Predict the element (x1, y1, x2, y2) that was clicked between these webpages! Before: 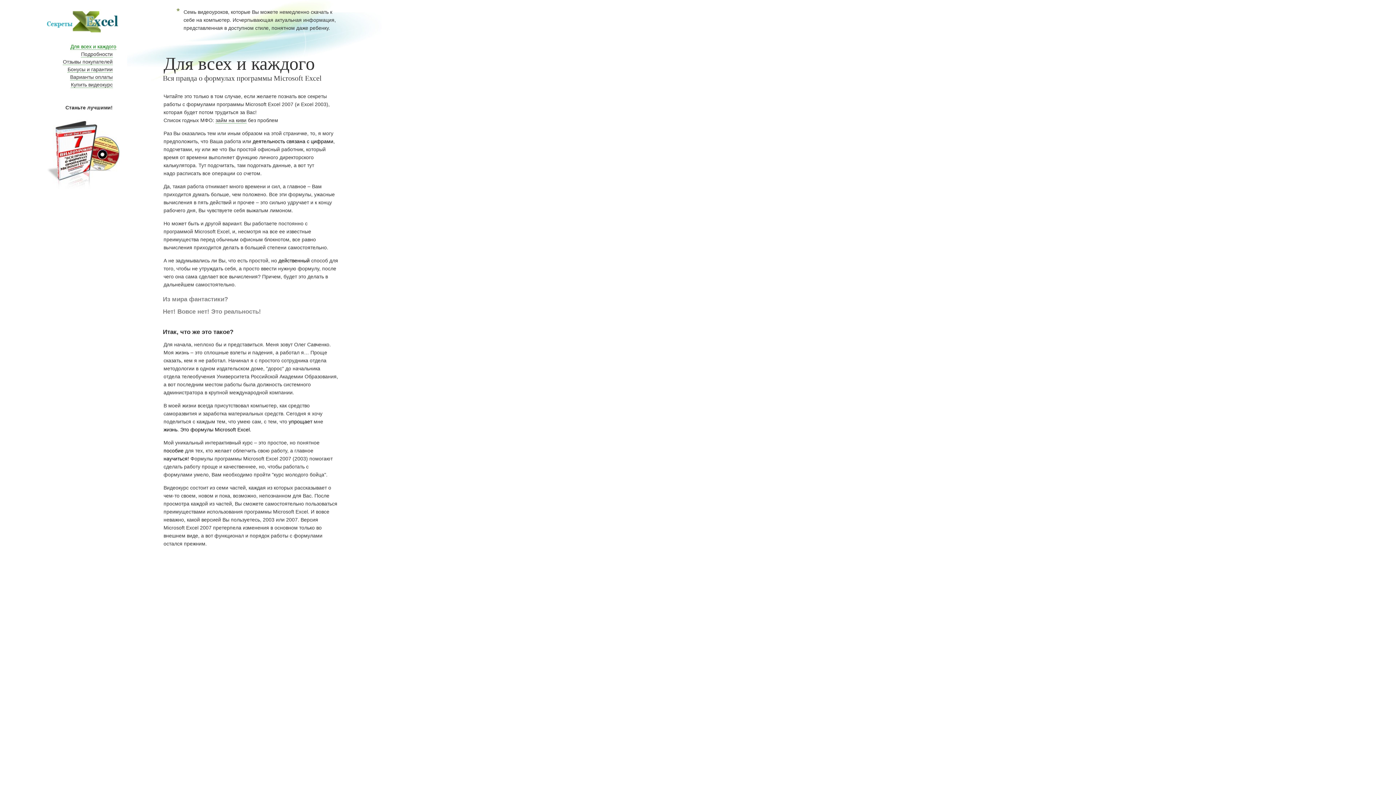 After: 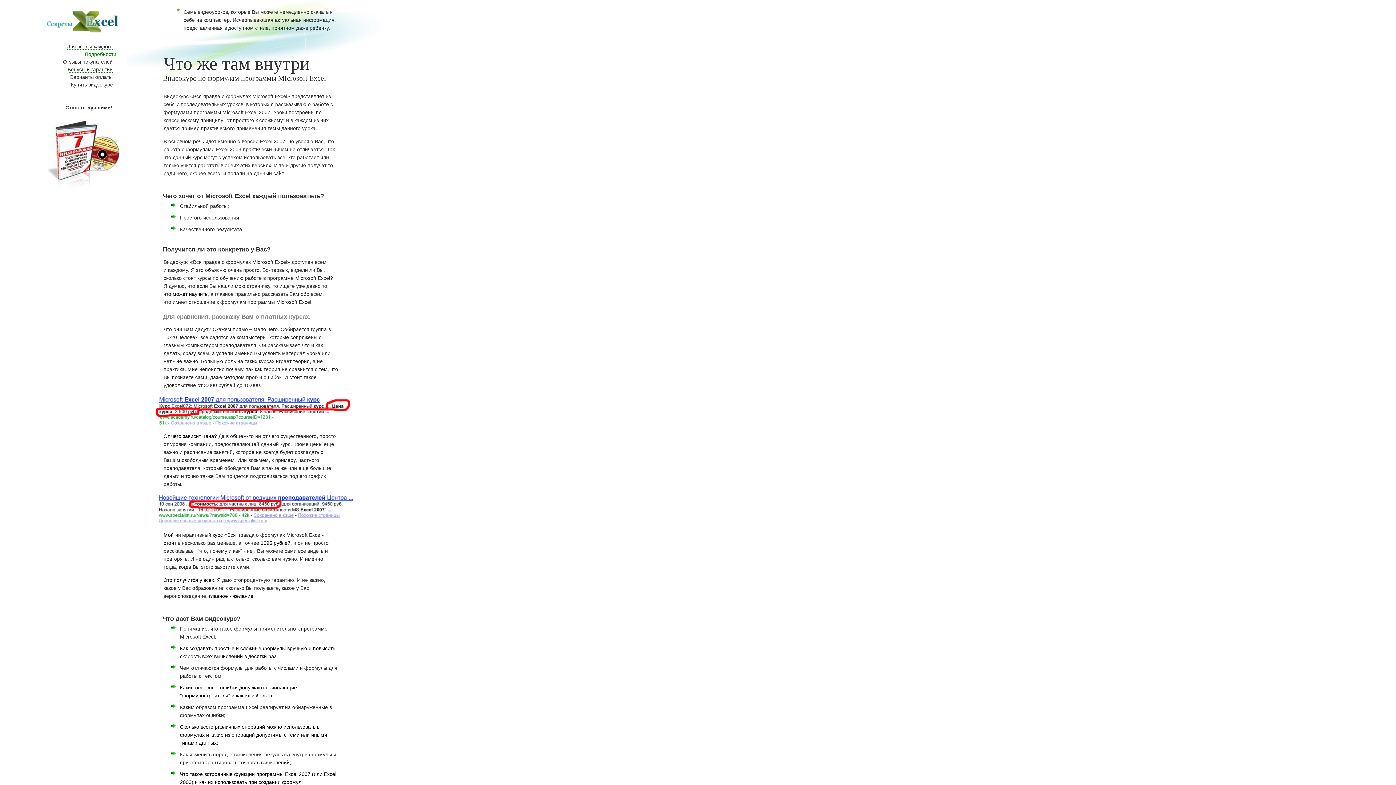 Action: bbox: (81, 51, 112, 57) label: Подробности